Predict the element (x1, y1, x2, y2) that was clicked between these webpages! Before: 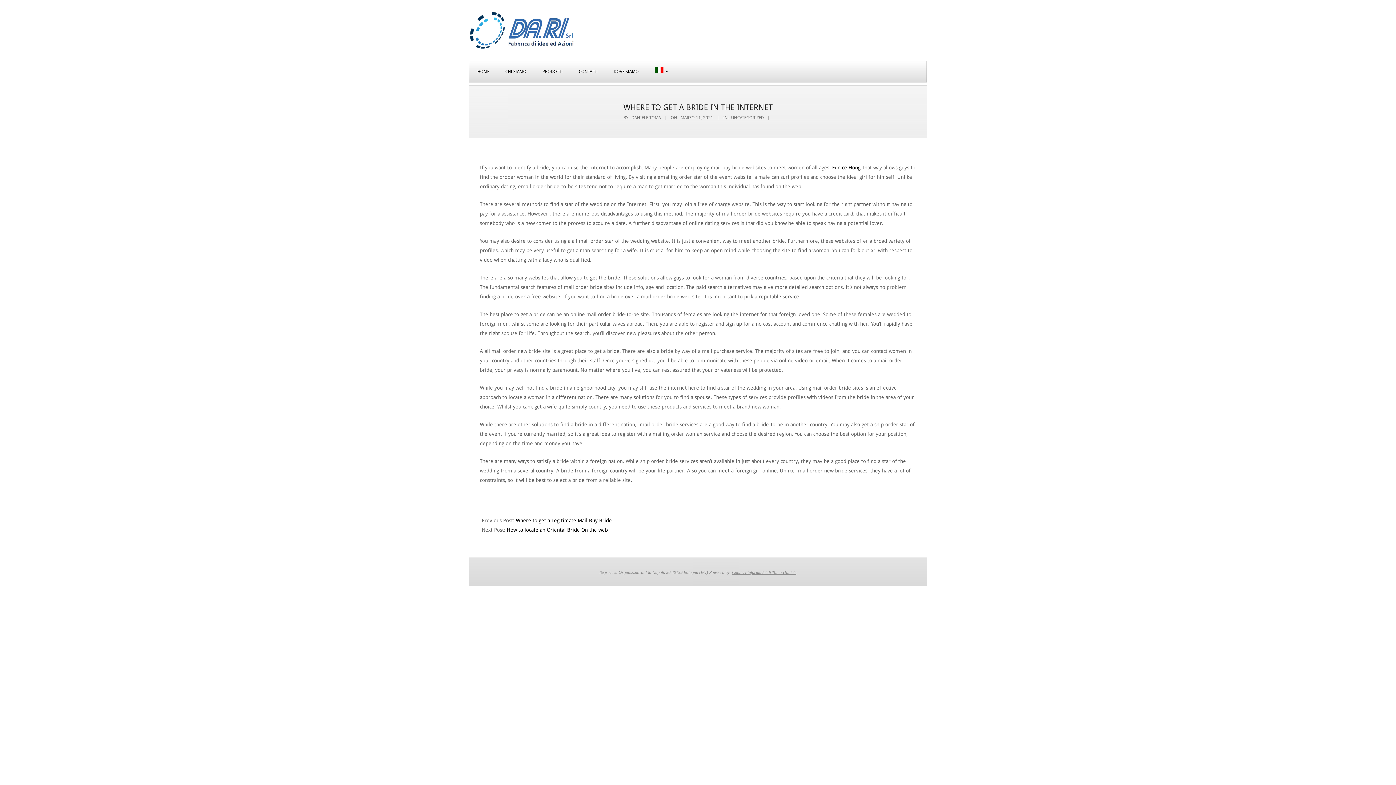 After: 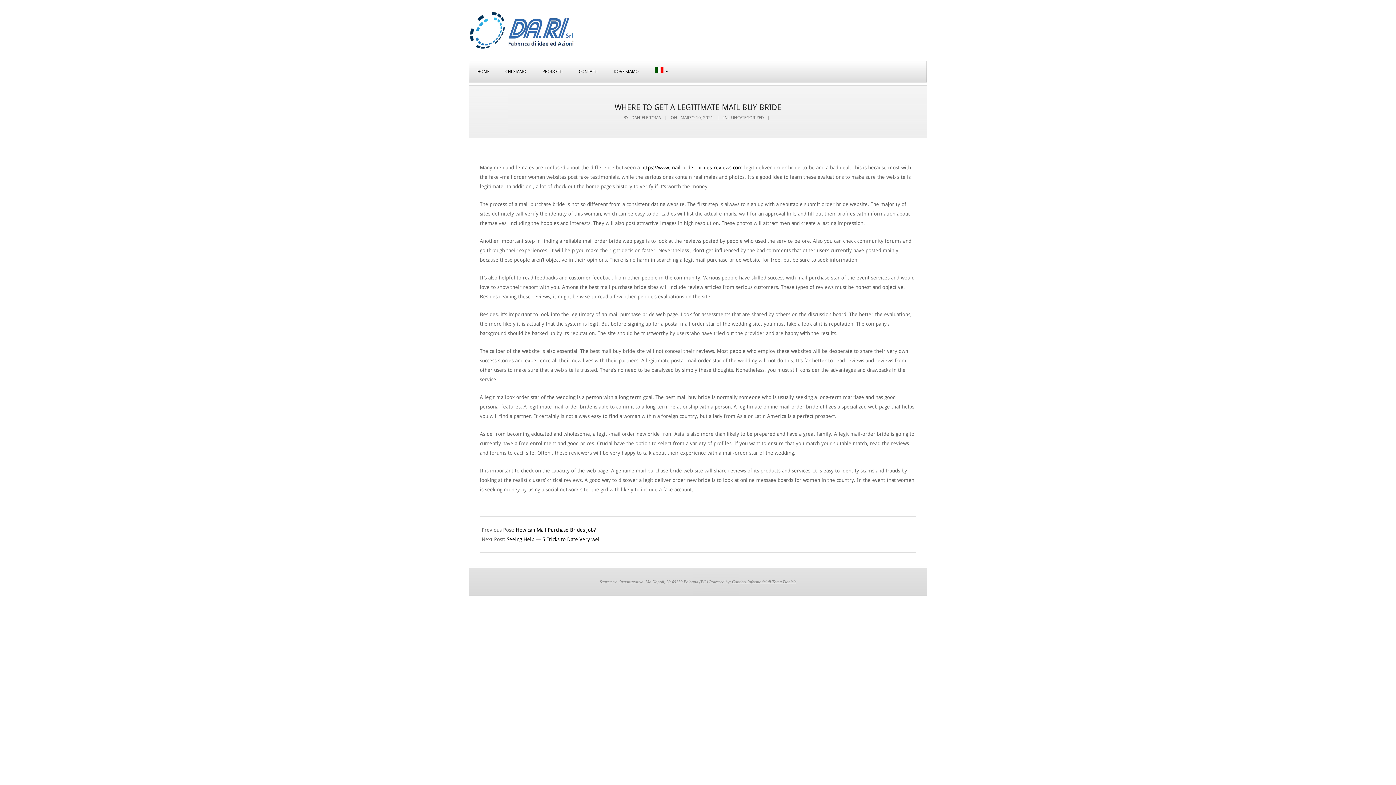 Action: label: Where to get a Legitimate Mail Buy Bride bbox: (516, 517, 612, 523)